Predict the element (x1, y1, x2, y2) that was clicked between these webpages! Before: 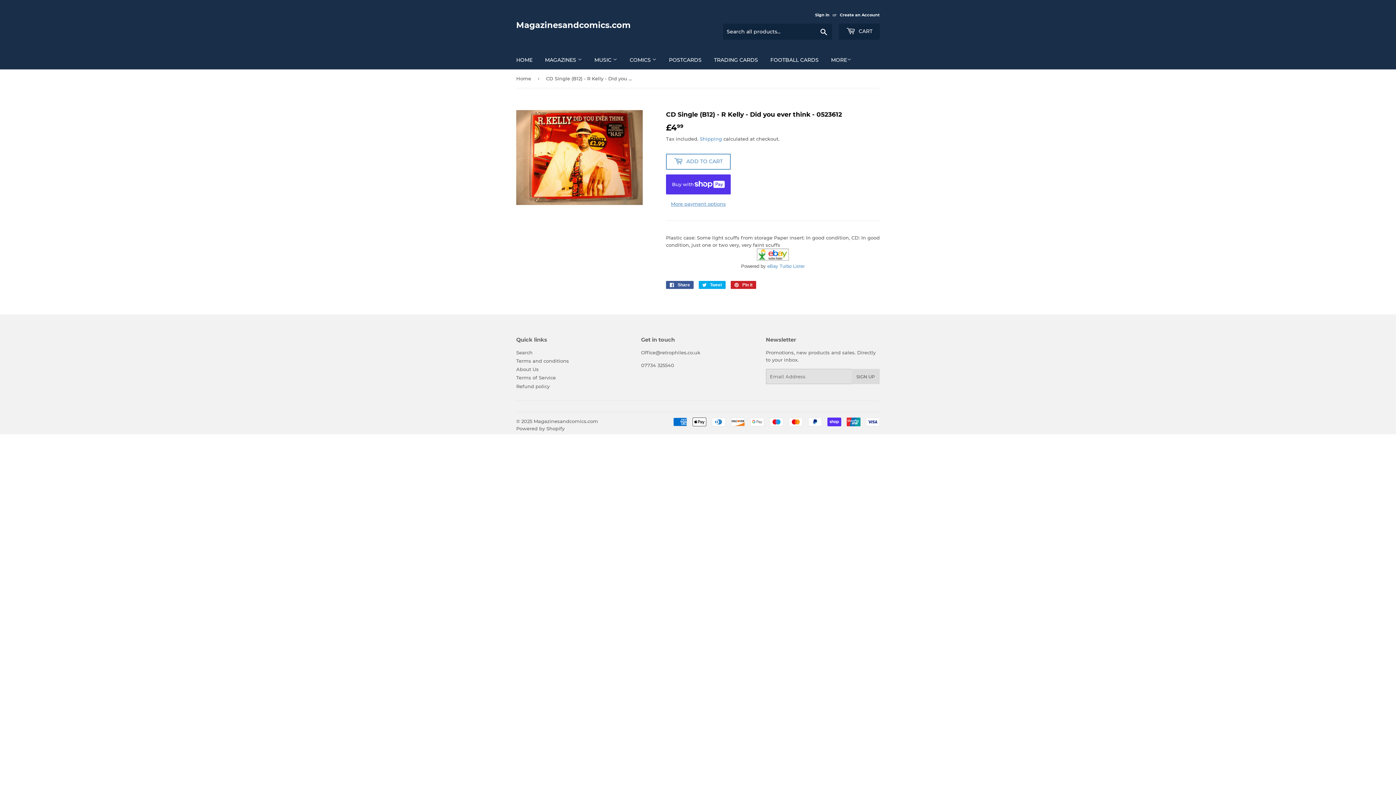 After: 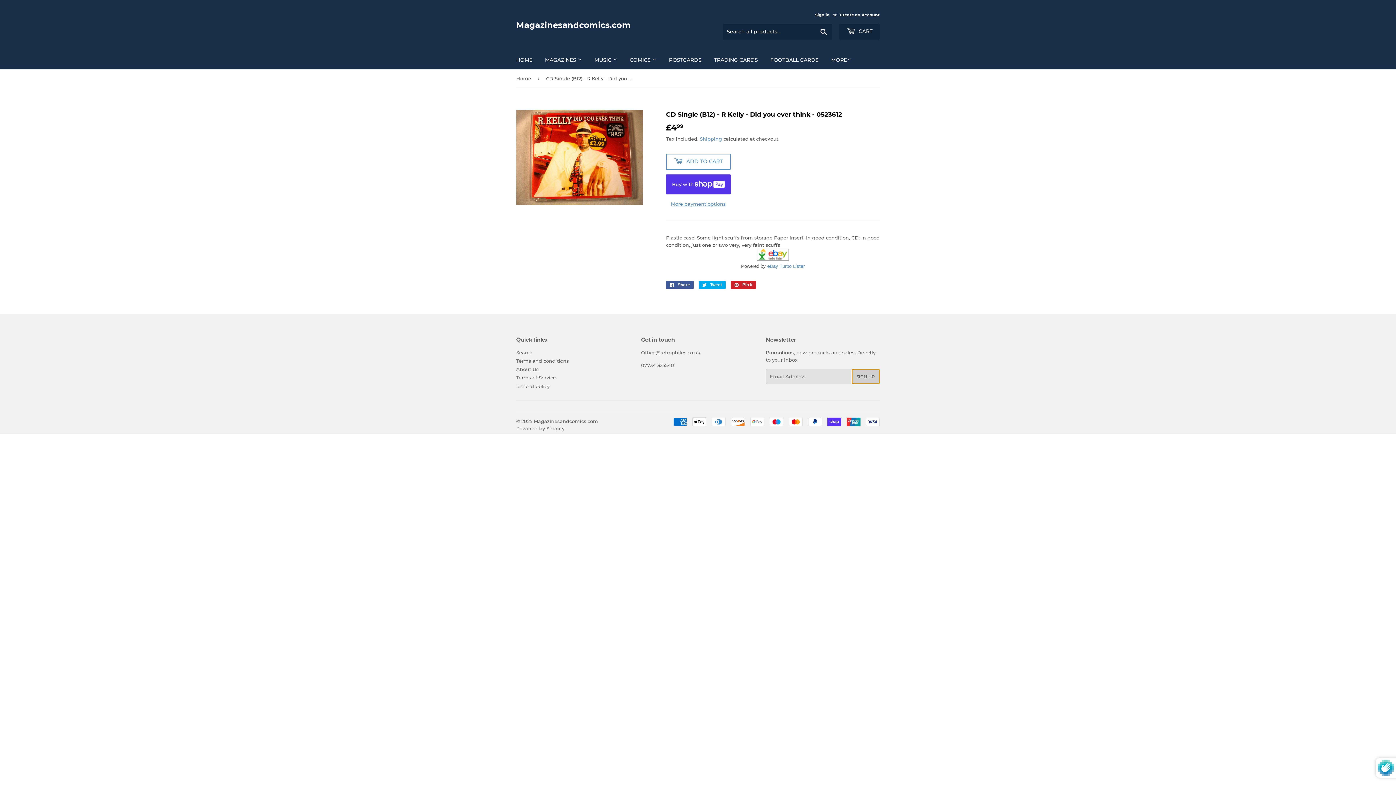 Action: label: SIGN UP bbox: (851, 368, 879, 384)